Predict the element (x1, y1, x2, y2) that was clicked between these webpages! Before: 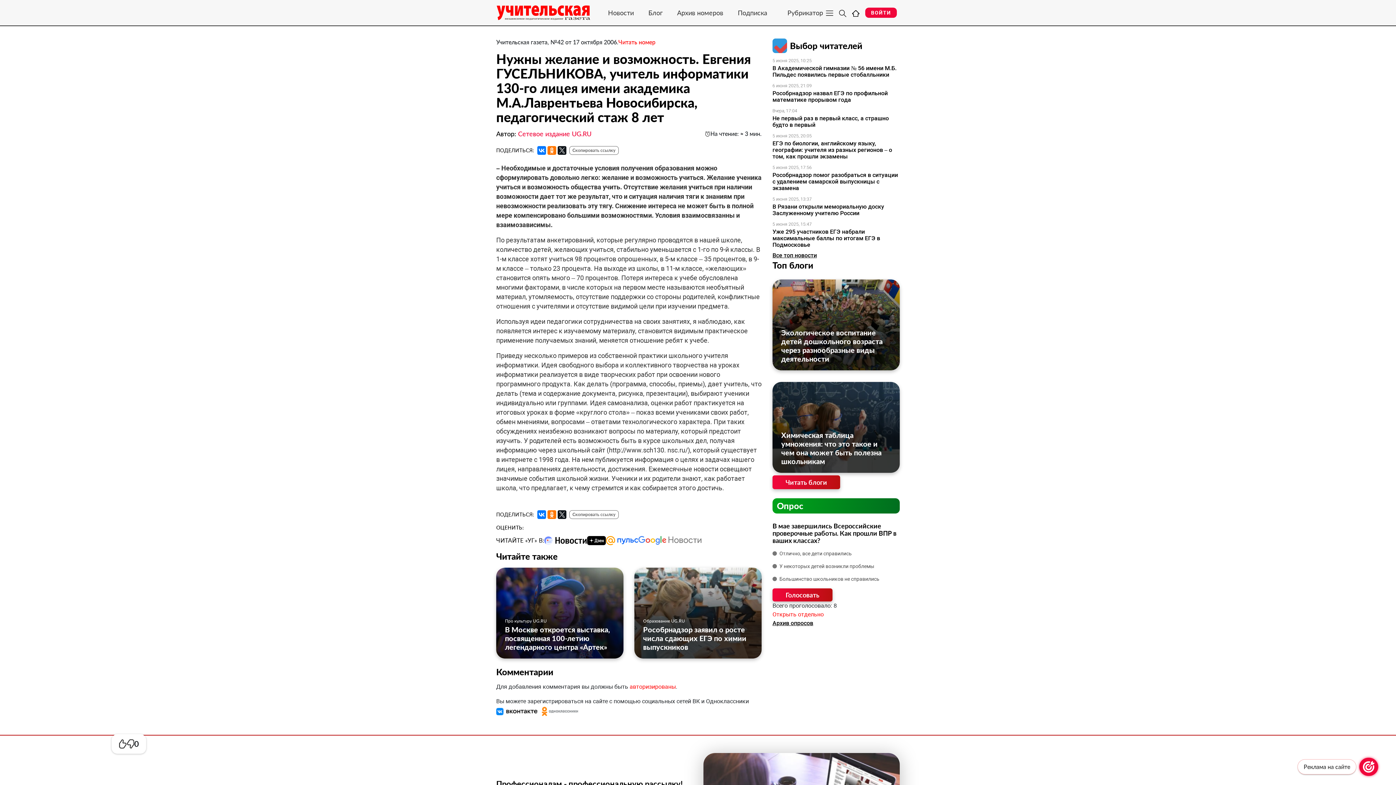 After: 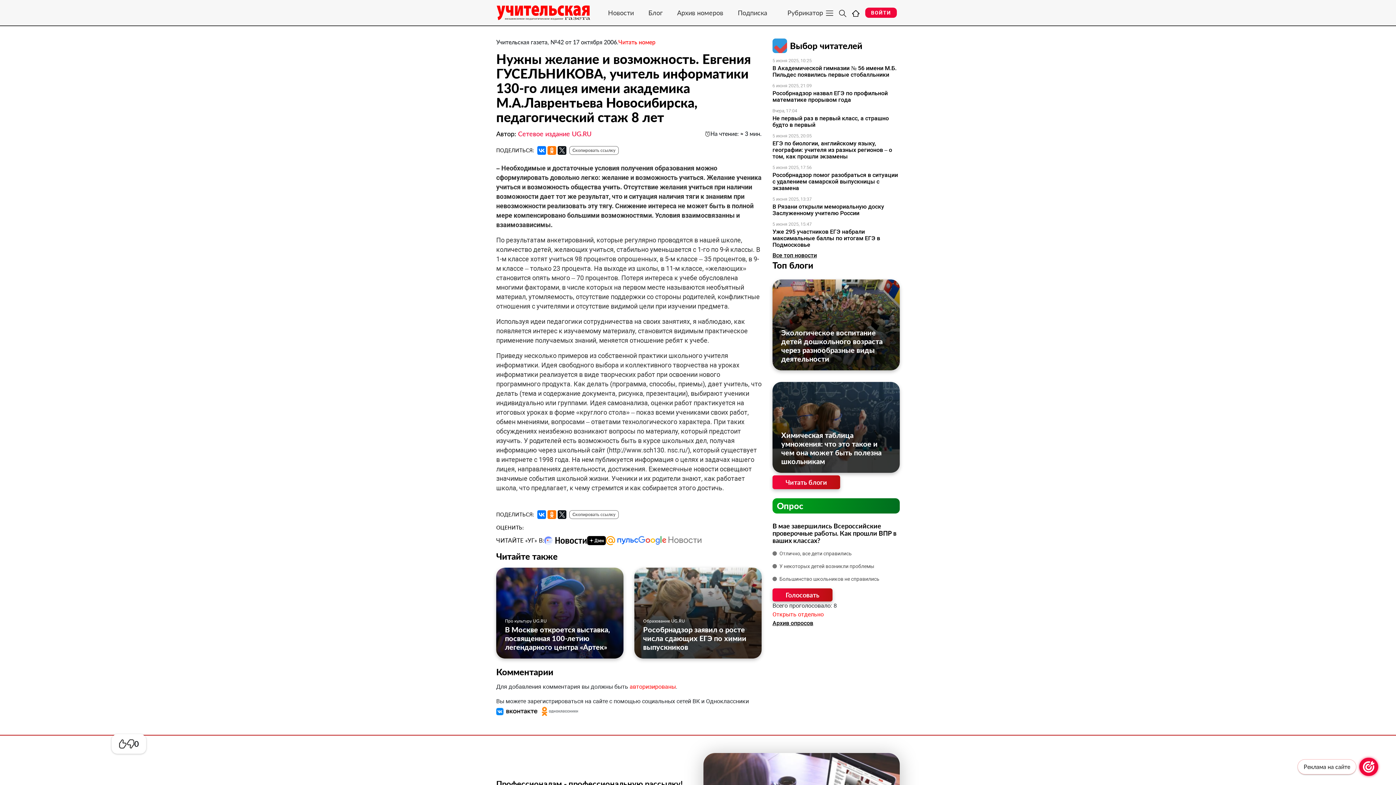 Action: bbox: (587, 536, 606, 545)